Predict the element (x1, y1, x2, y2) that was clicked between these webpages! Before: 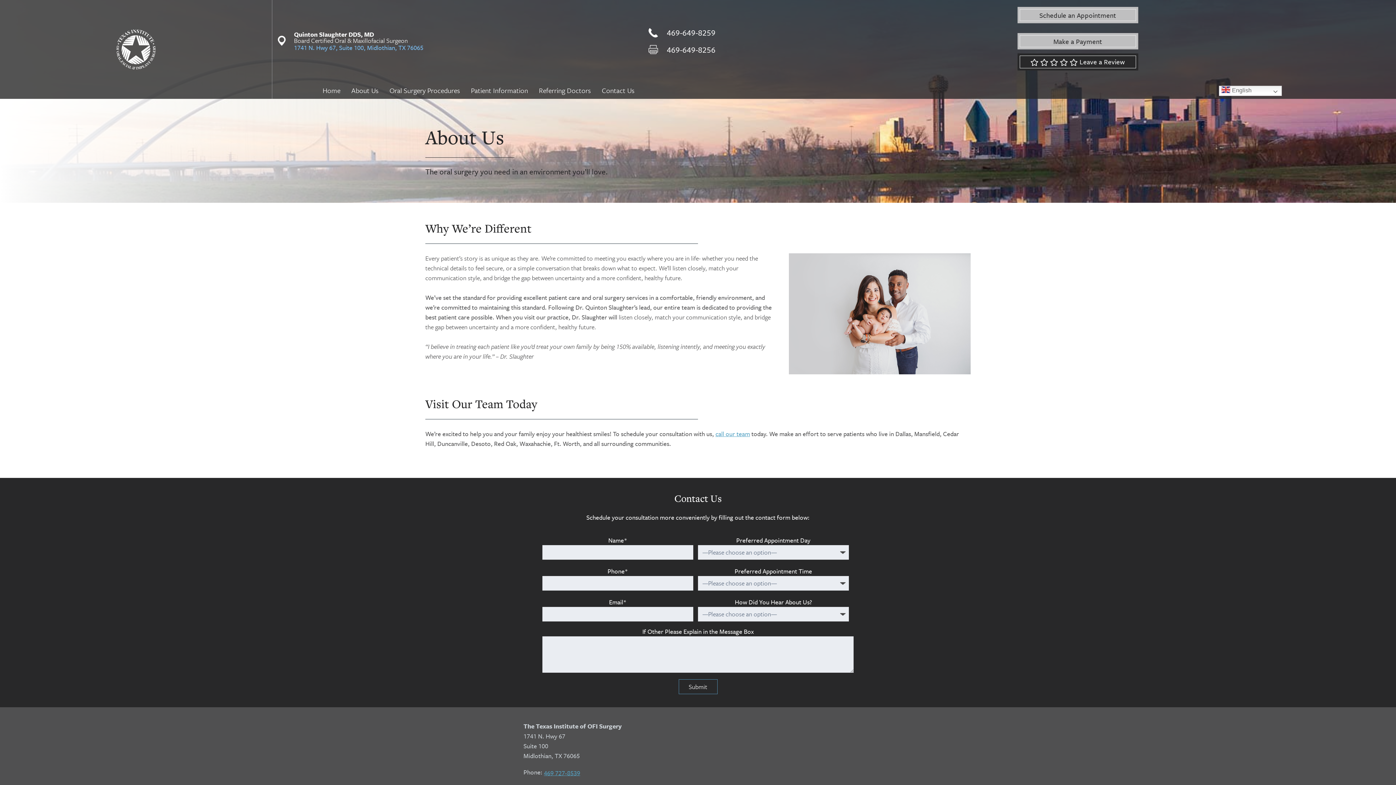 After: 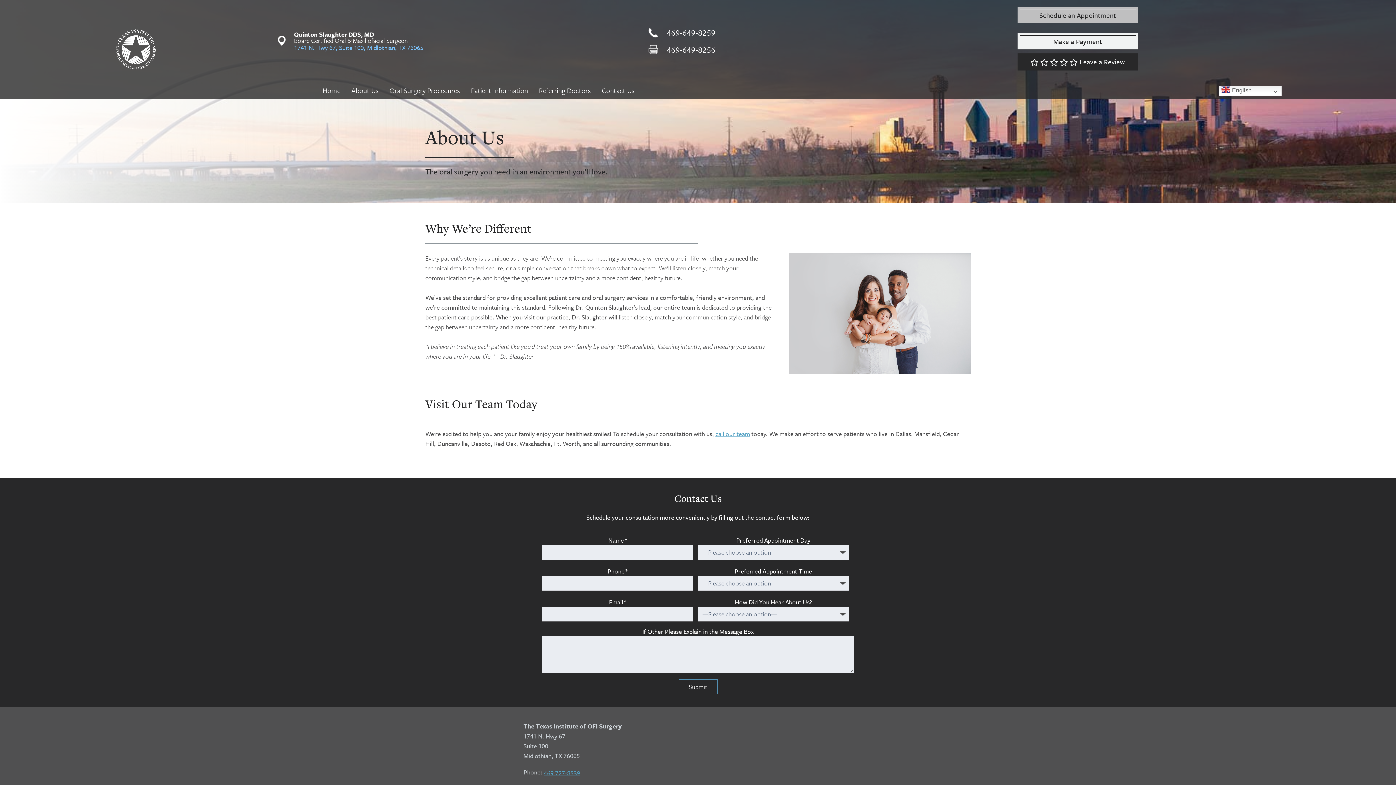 Action: label: Make a Payment bbox: (1019, 35, 1136, 47)